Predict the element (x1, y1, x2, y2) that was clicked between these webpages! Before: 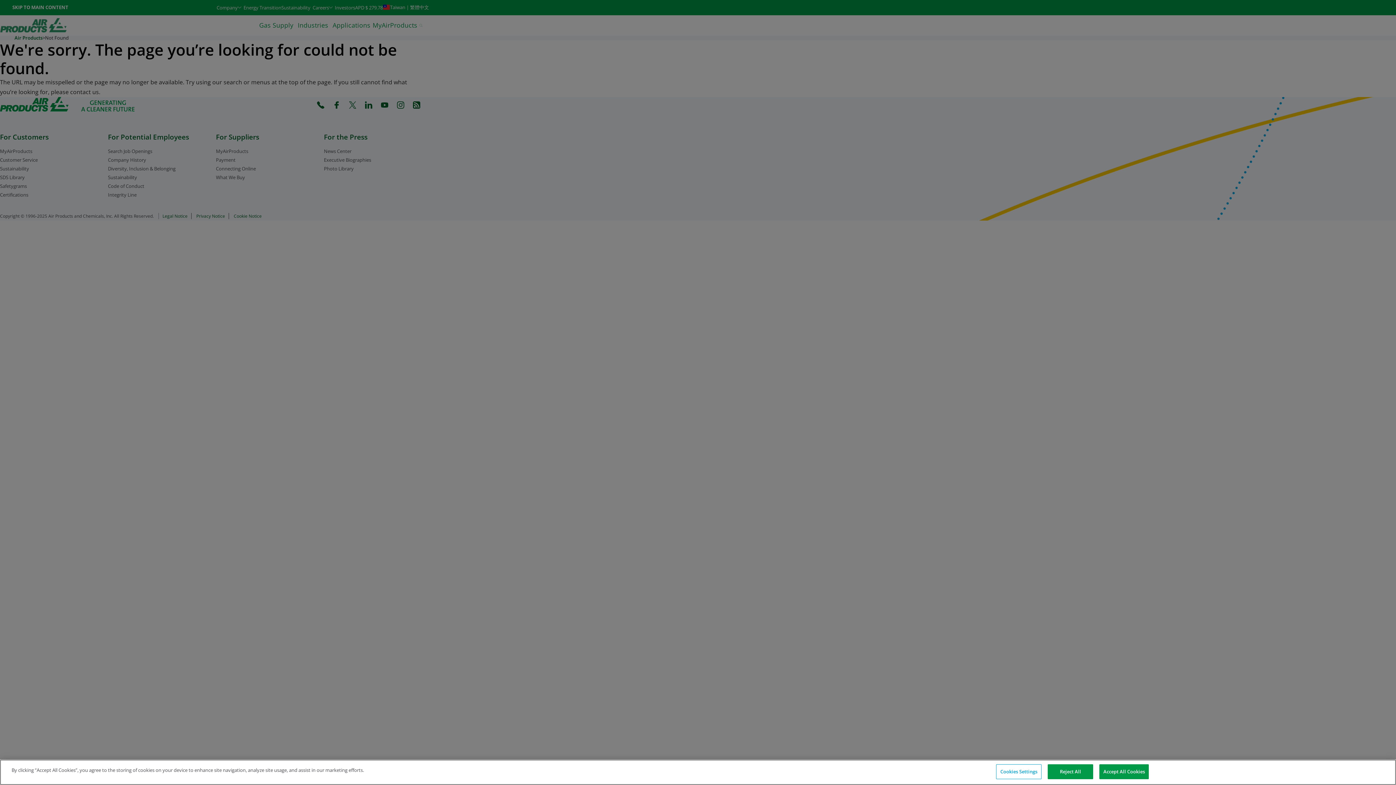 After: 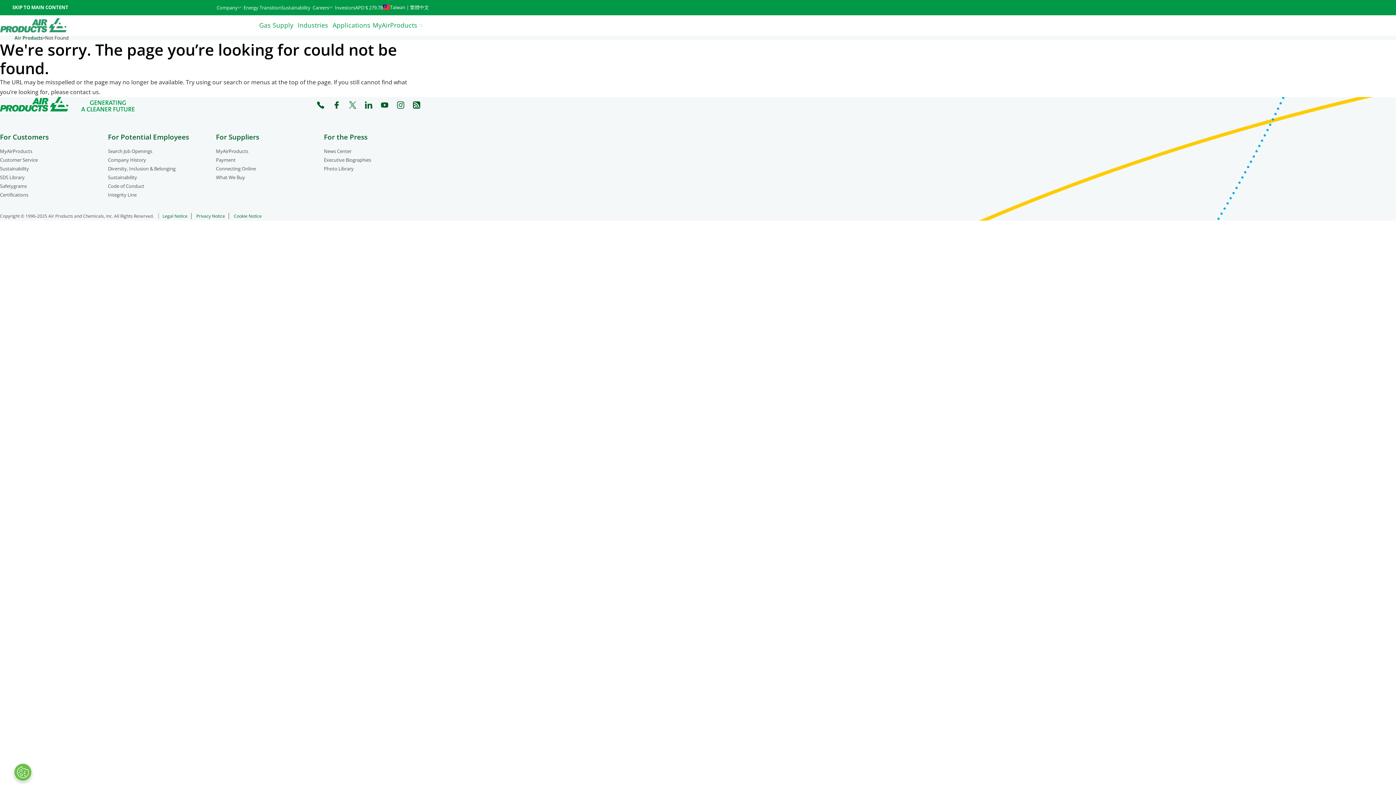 Action: bbox: (1099, 764, 1149, 779) label: Accept All Cookies